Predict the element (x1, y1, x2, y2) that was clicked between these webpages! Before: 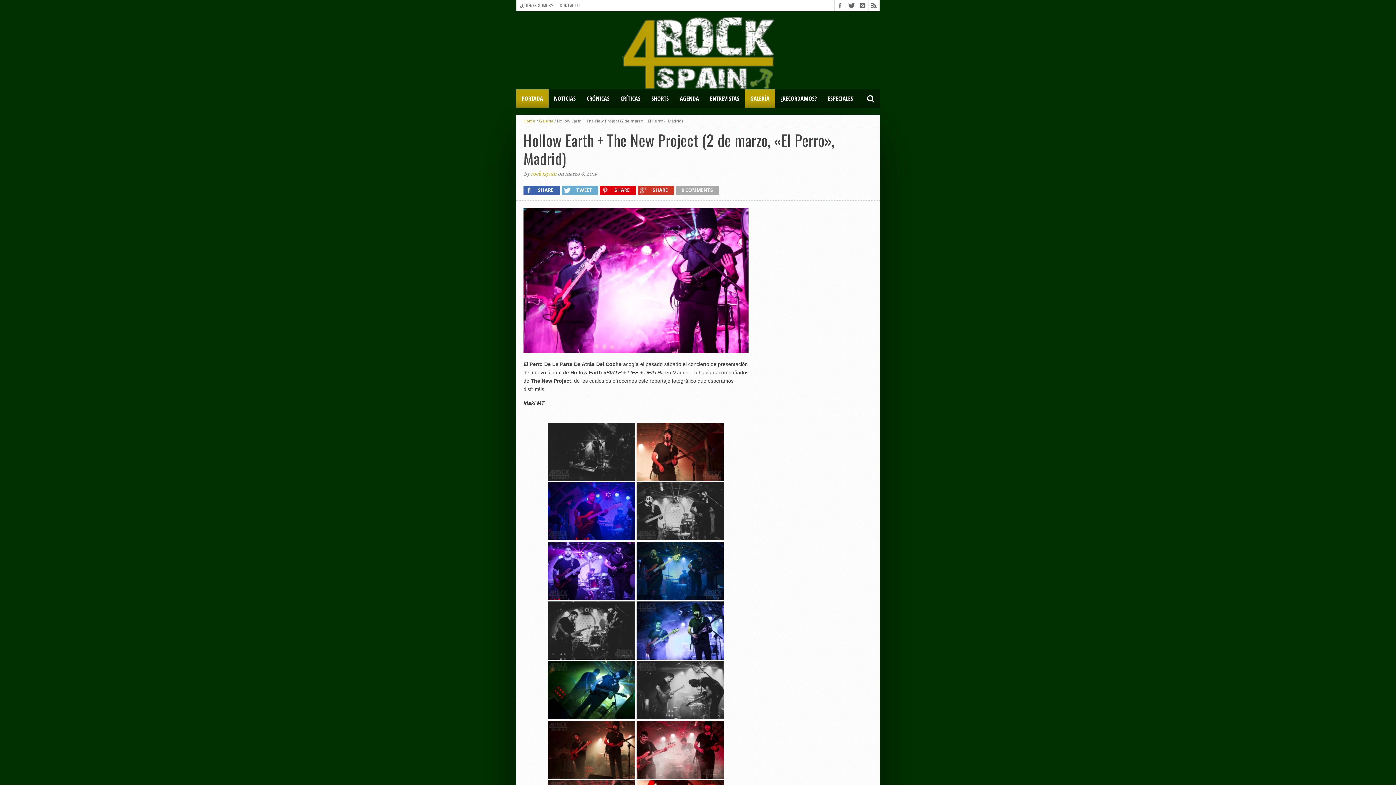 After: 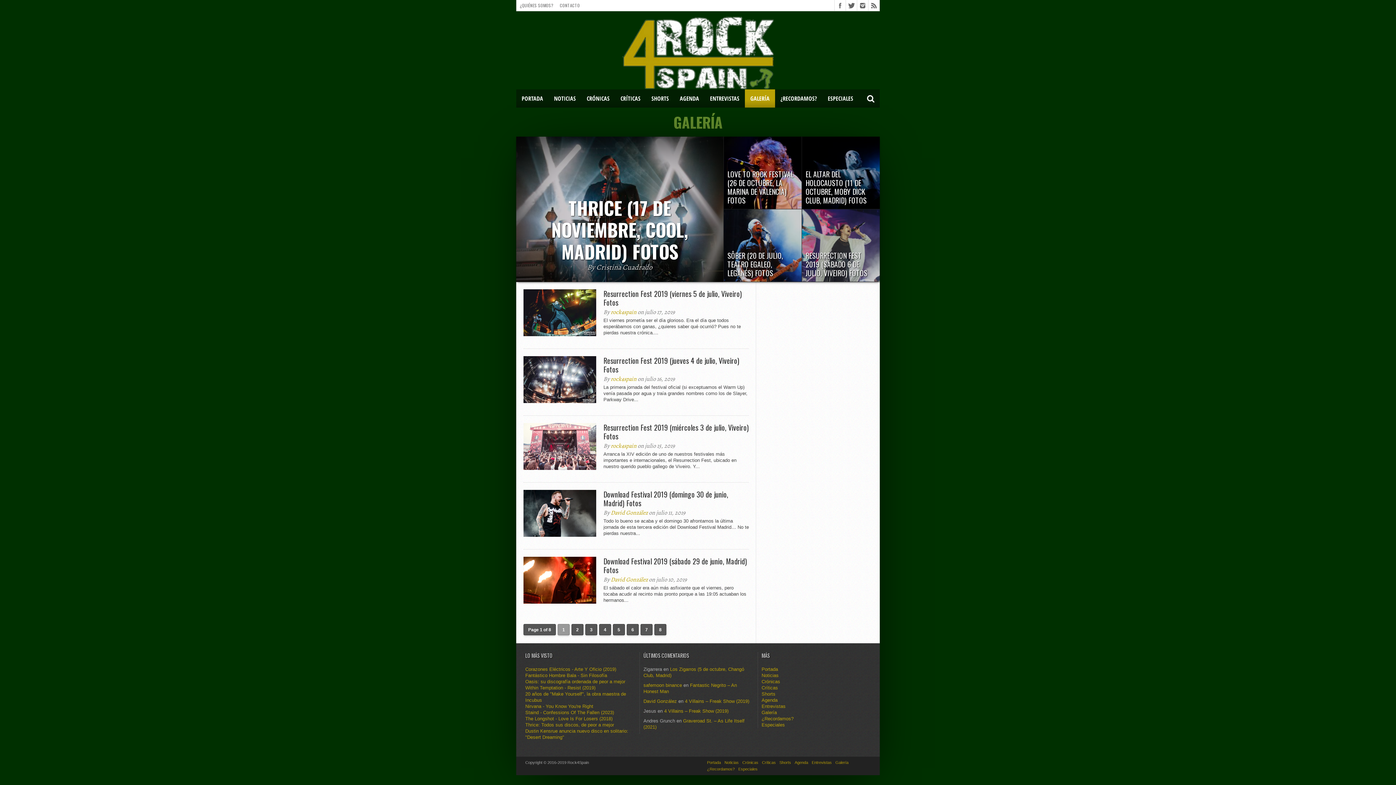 Action: label: Galería bbox: (539, 118, 553, 123)